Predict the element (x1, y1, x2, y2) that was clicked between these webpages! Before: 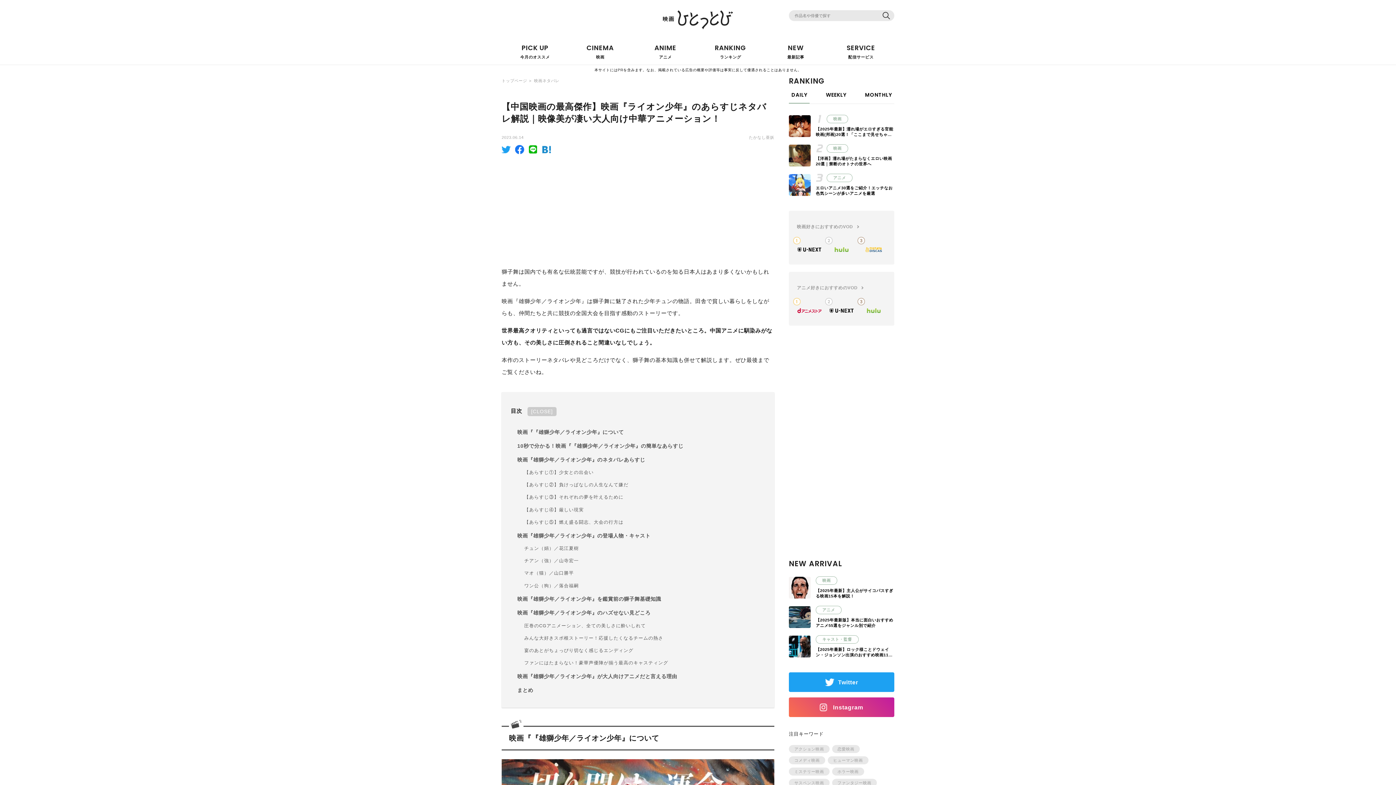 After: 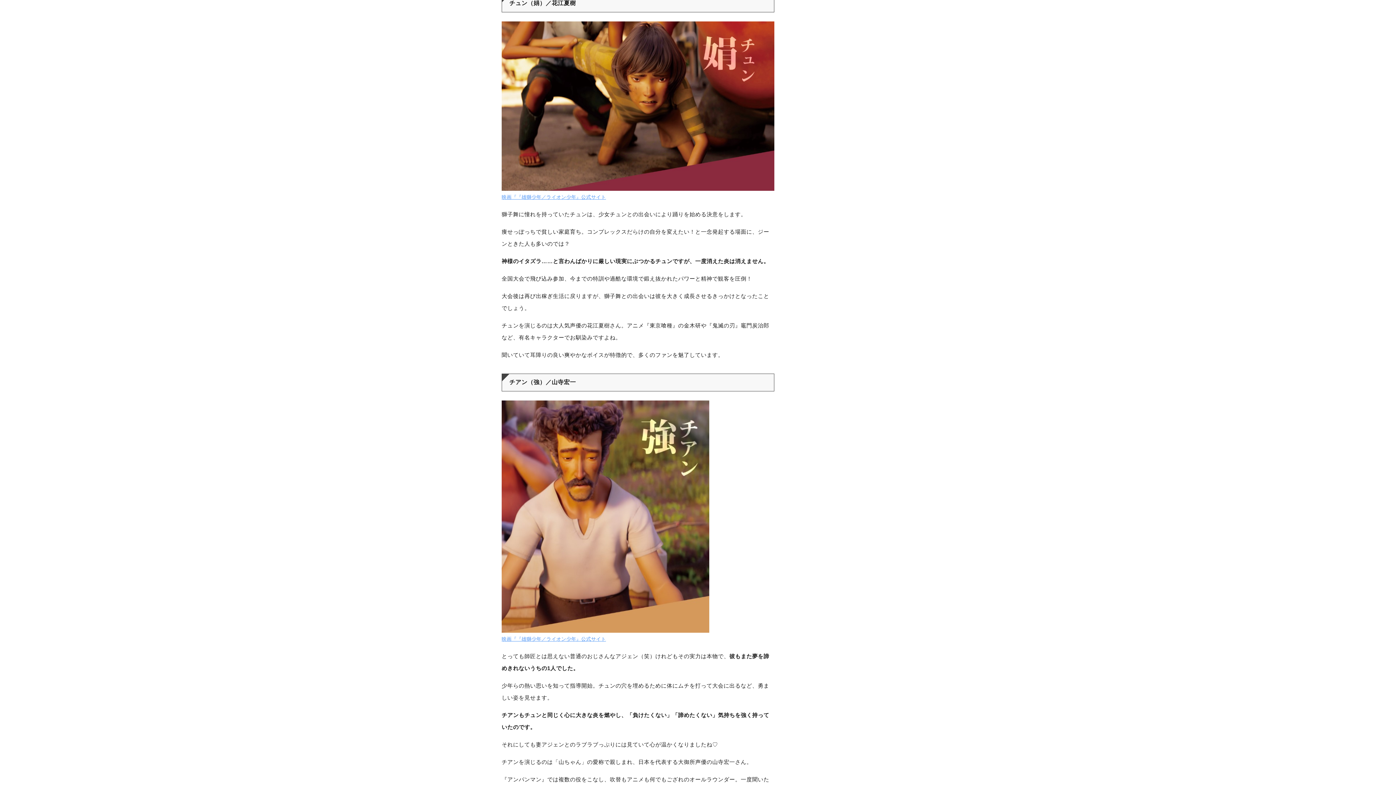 Action: bbox: (524, 546, 579, 551) label: チュン（娟）／花江夏樹